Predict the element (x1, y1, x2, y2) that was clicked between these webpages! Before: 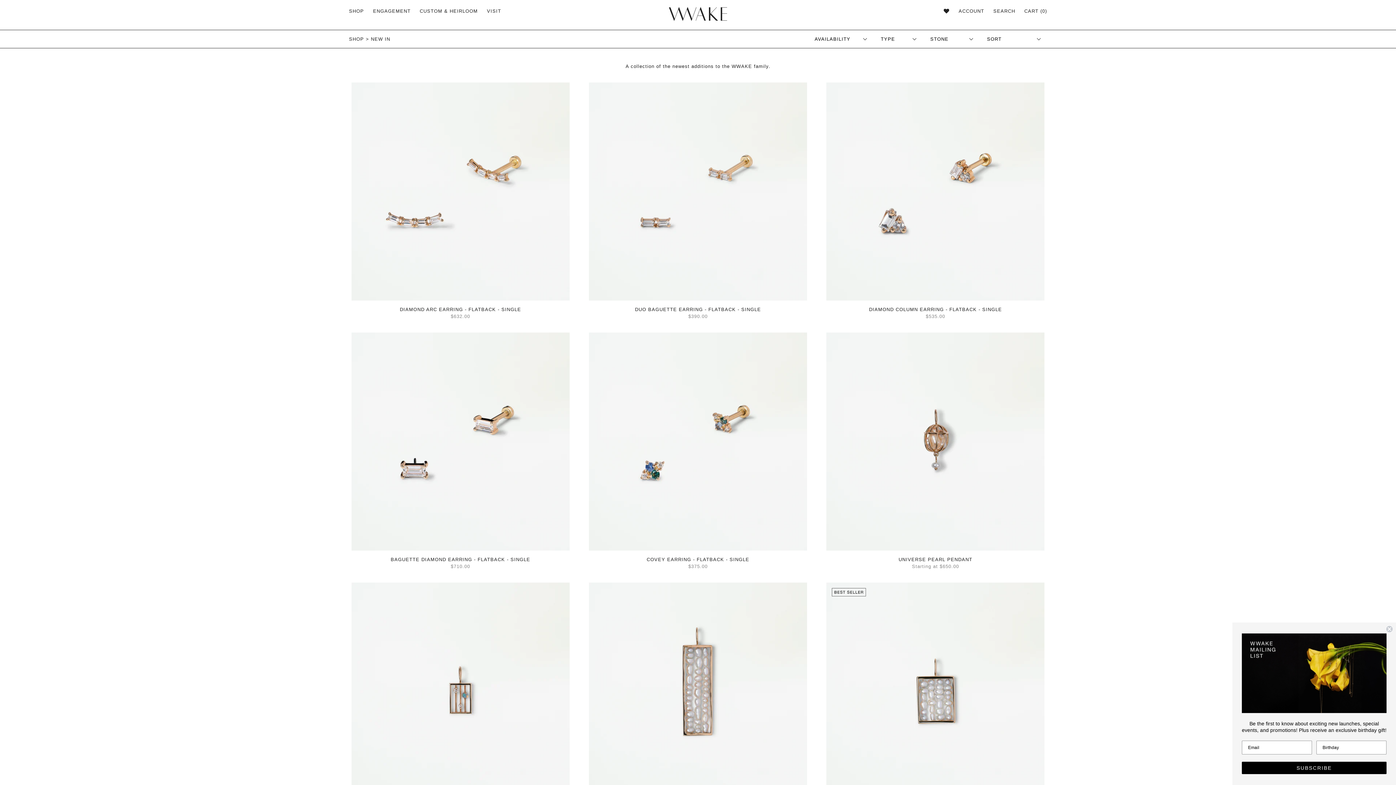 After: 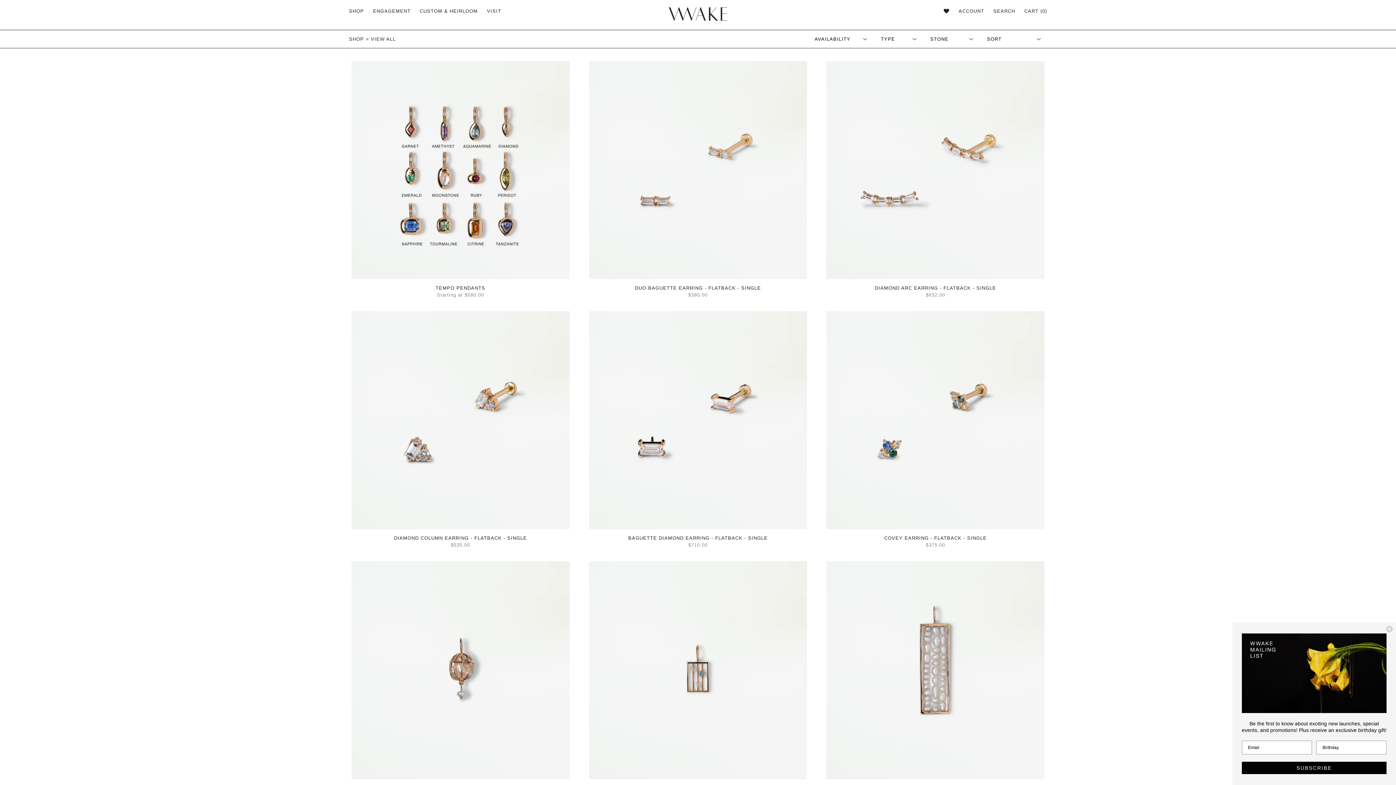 Action: bbox: (349, 8, 364, 13) label: SHOP